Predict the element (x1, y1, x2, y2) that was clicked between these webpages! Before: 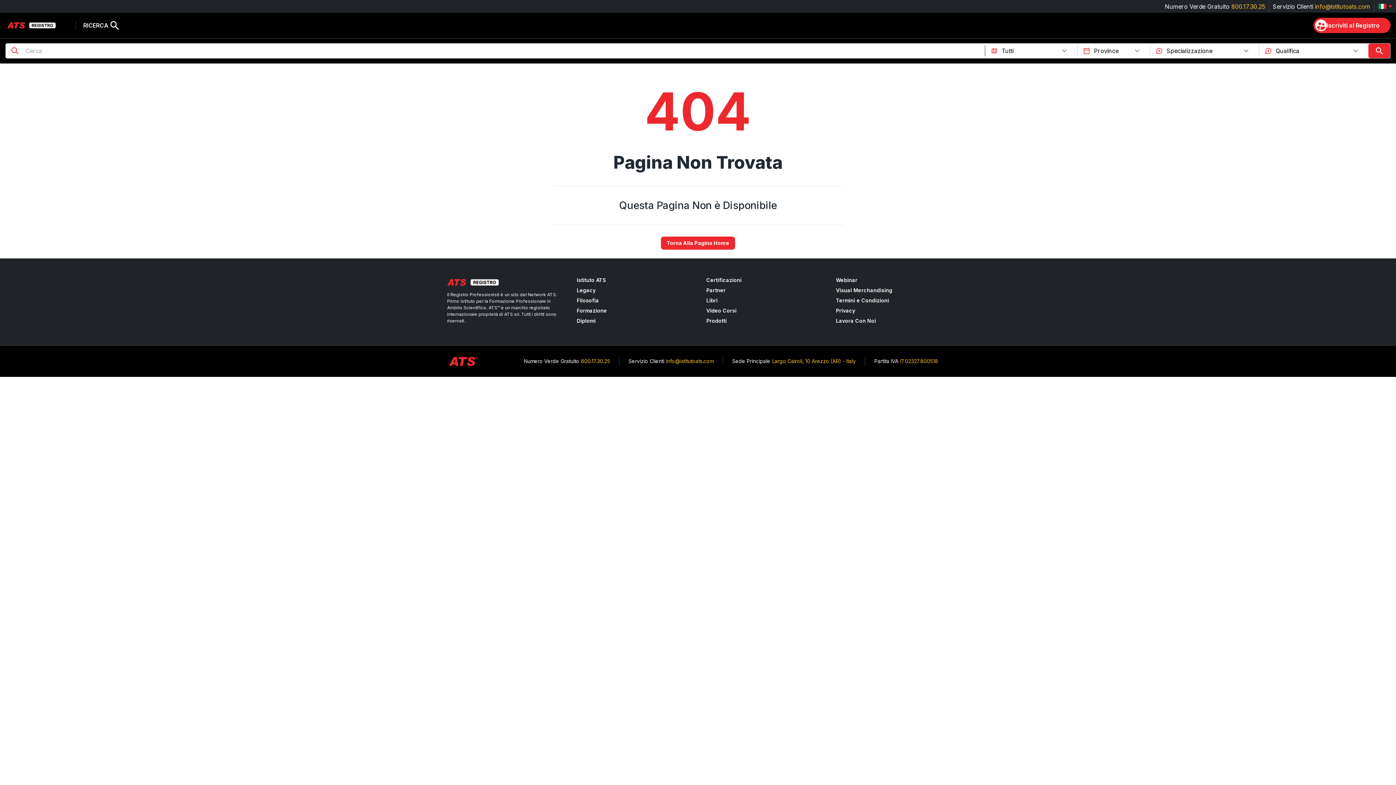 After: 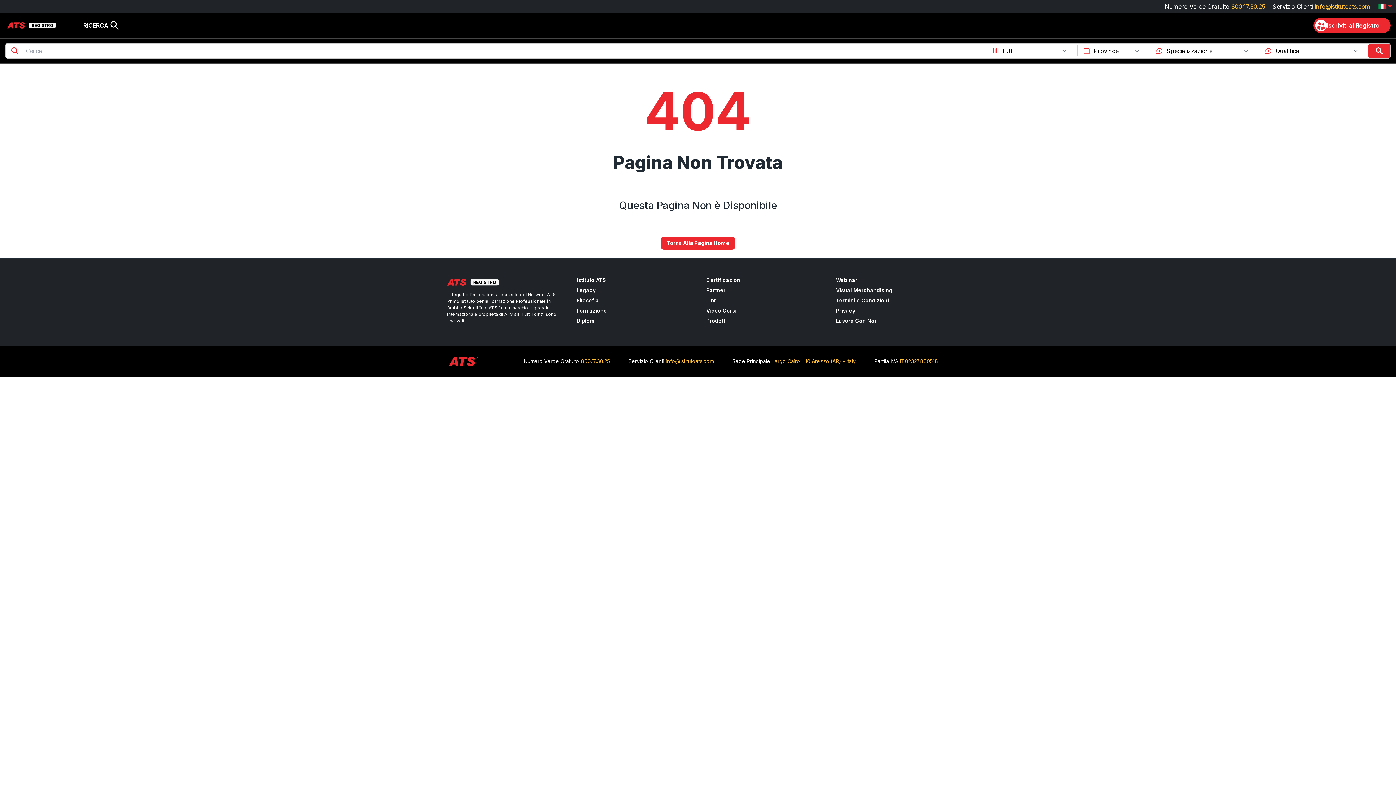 Action: label: Webinar bbox: (836, 277, 949, 283)